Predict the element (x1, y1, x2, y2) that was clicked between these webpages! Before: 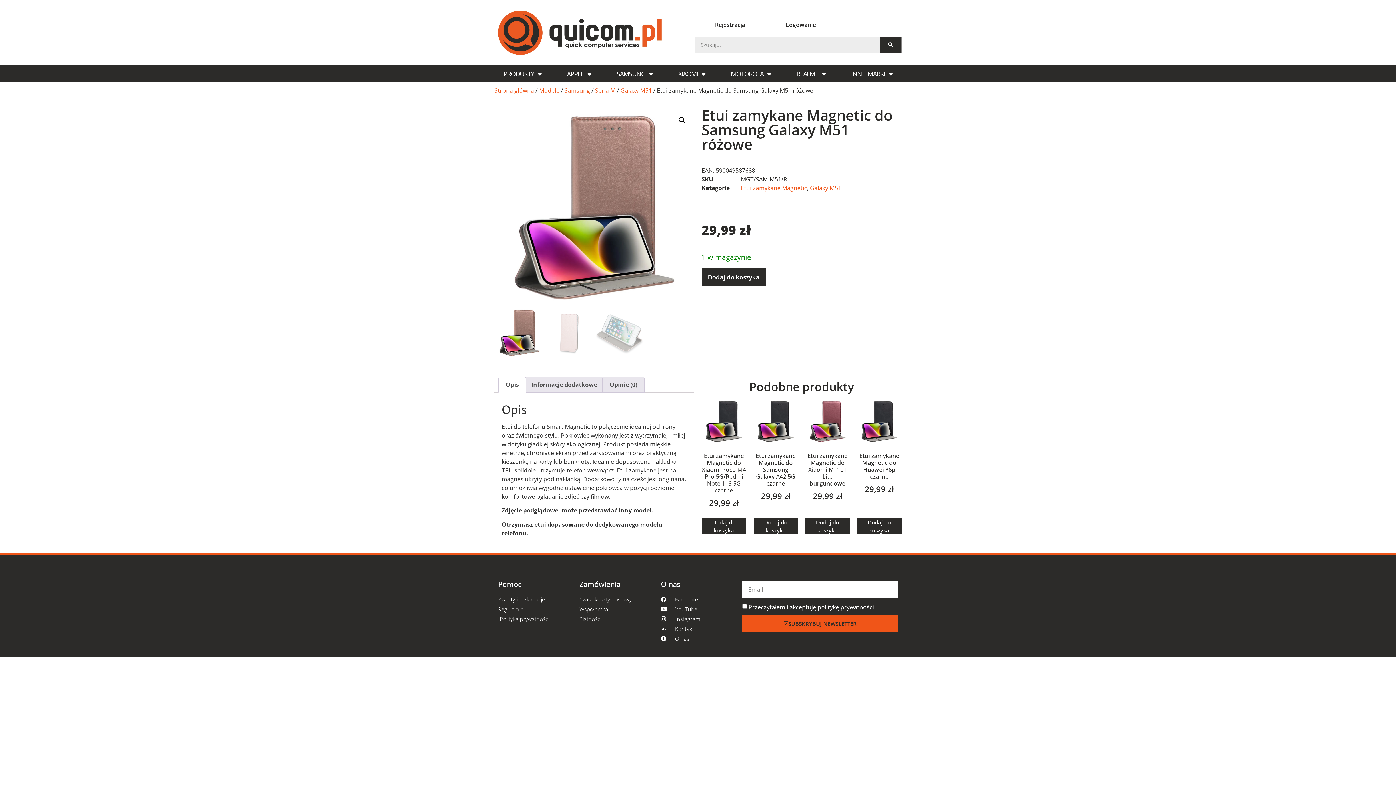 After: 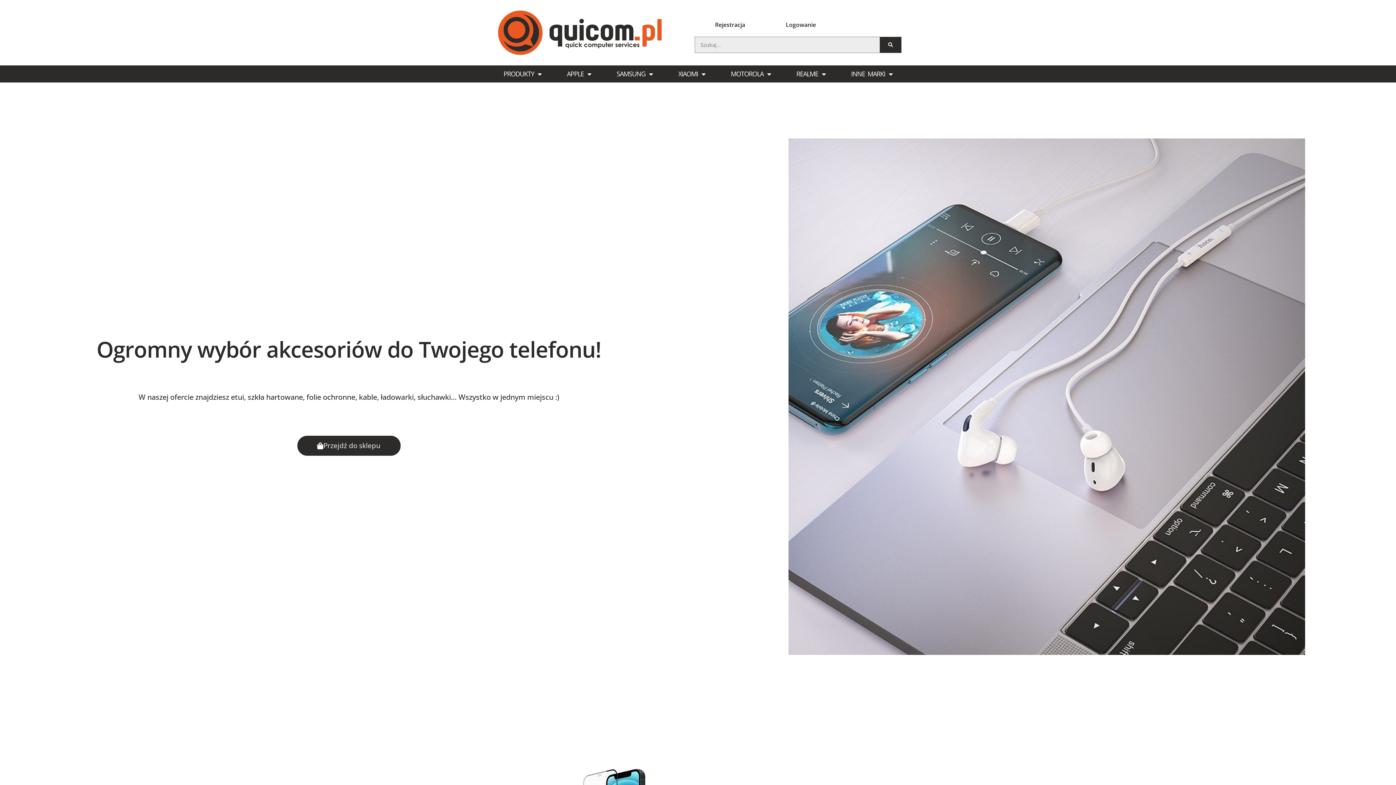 Action: label: Strona główna bbox: (494, 86, 534, 94)